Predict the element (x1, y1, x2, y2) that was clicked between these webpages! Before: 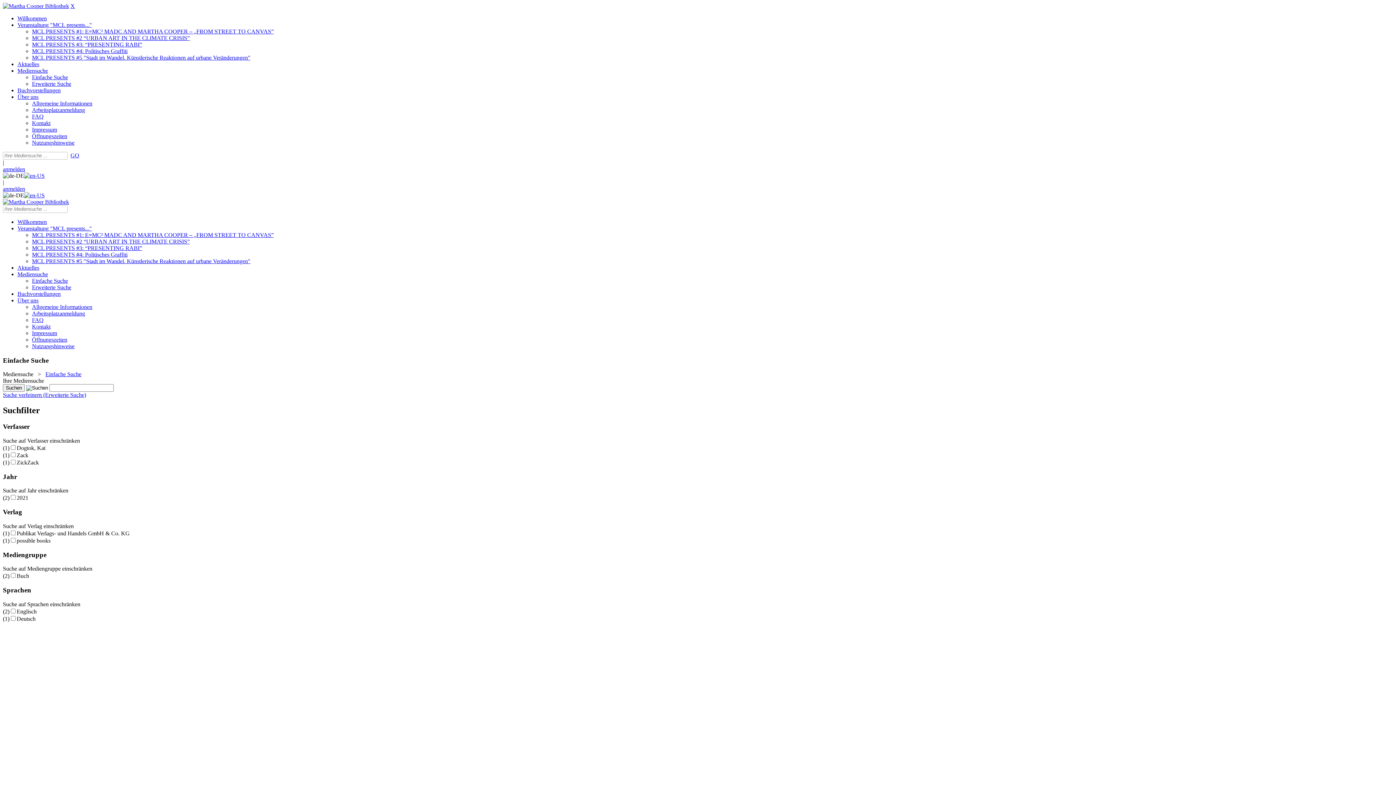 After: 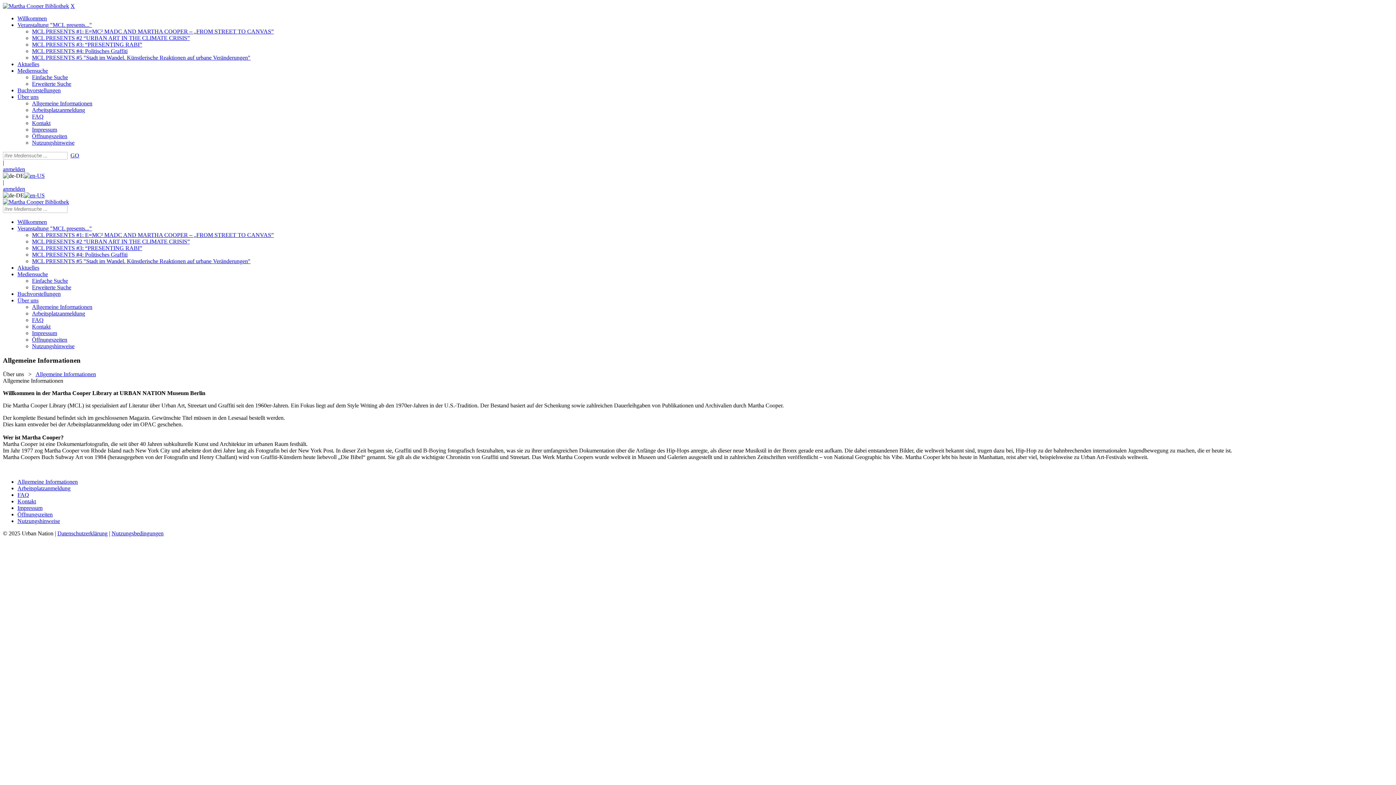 Action: bbox: (32, 304, 92, 310) label: Allgemeine Informationen